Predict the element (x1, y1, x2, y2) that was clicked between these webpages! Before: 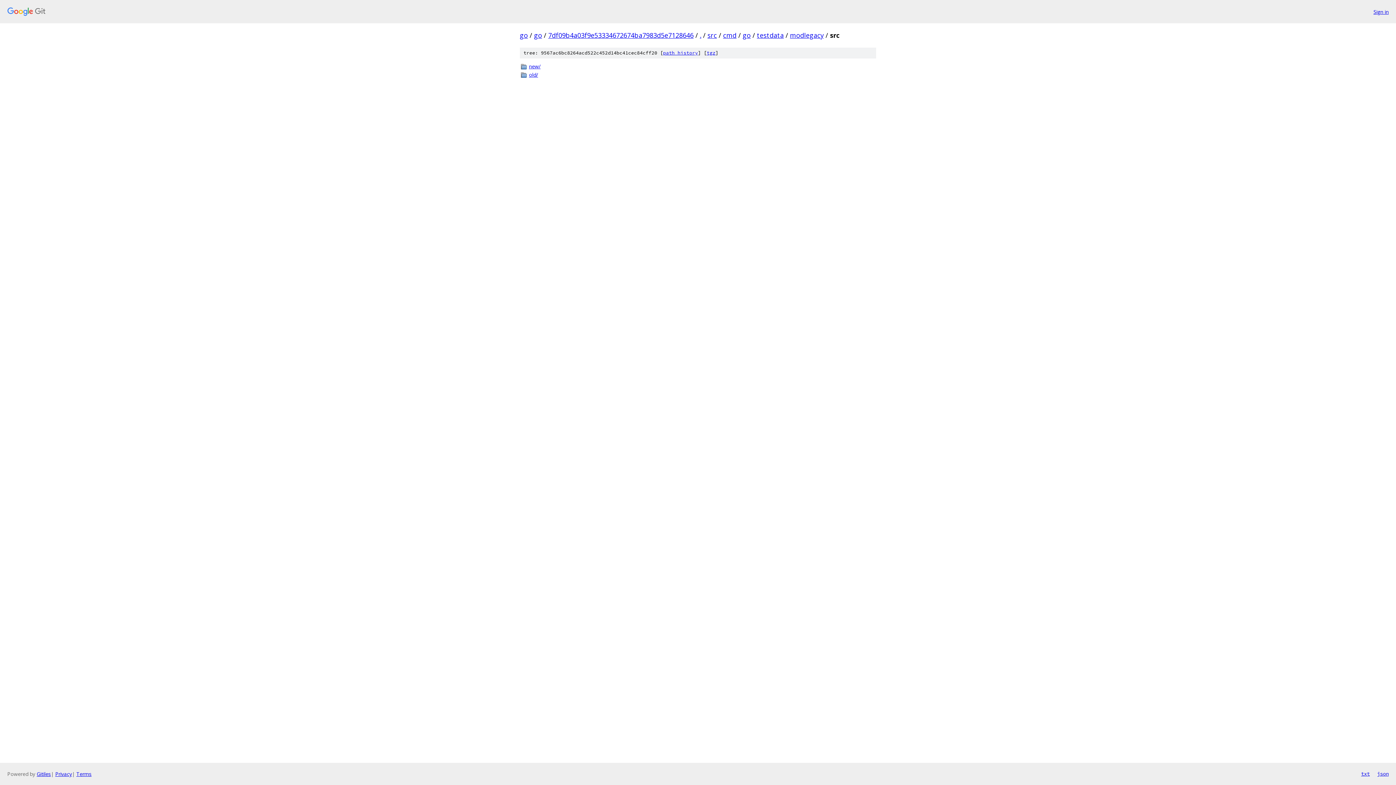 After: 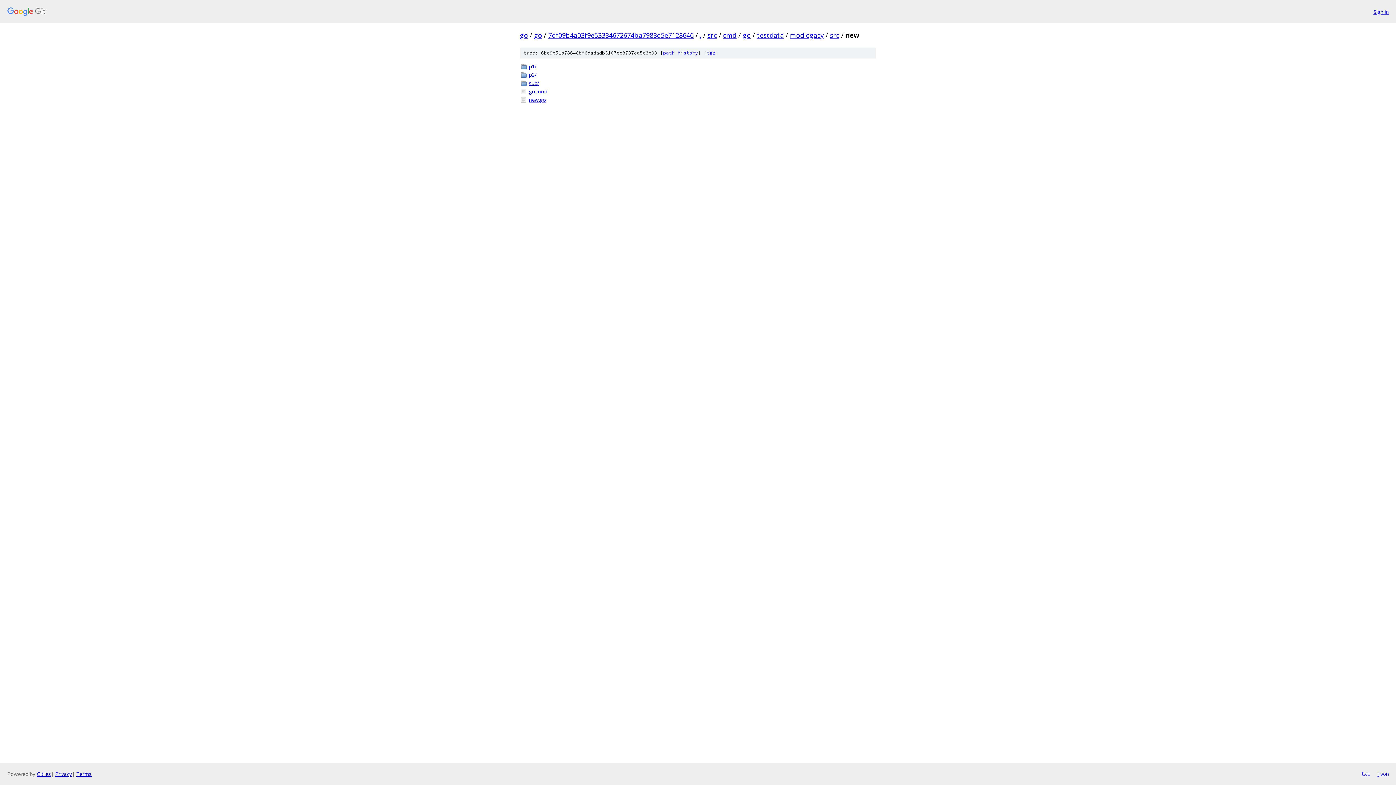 Action: bbox: (529, 62, 876, 70) label: new/